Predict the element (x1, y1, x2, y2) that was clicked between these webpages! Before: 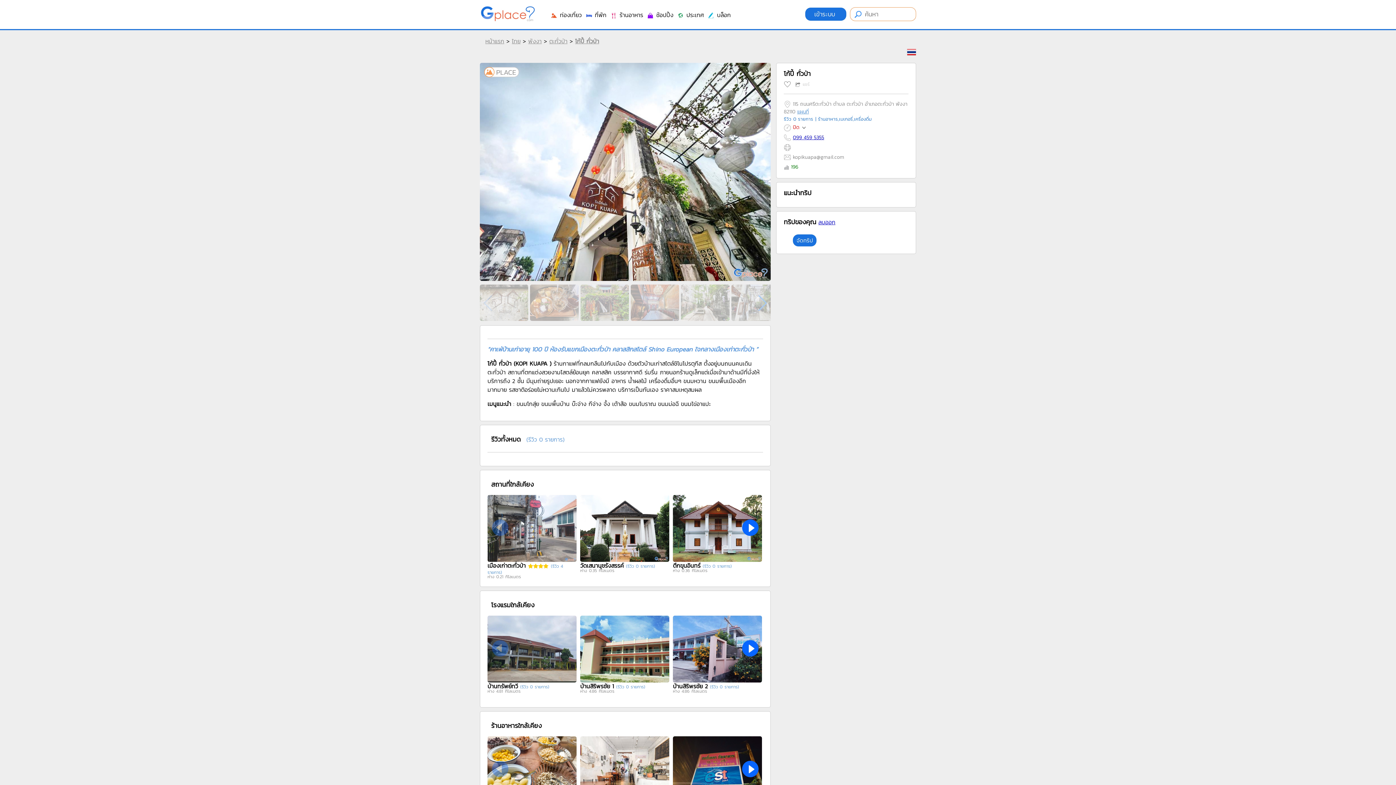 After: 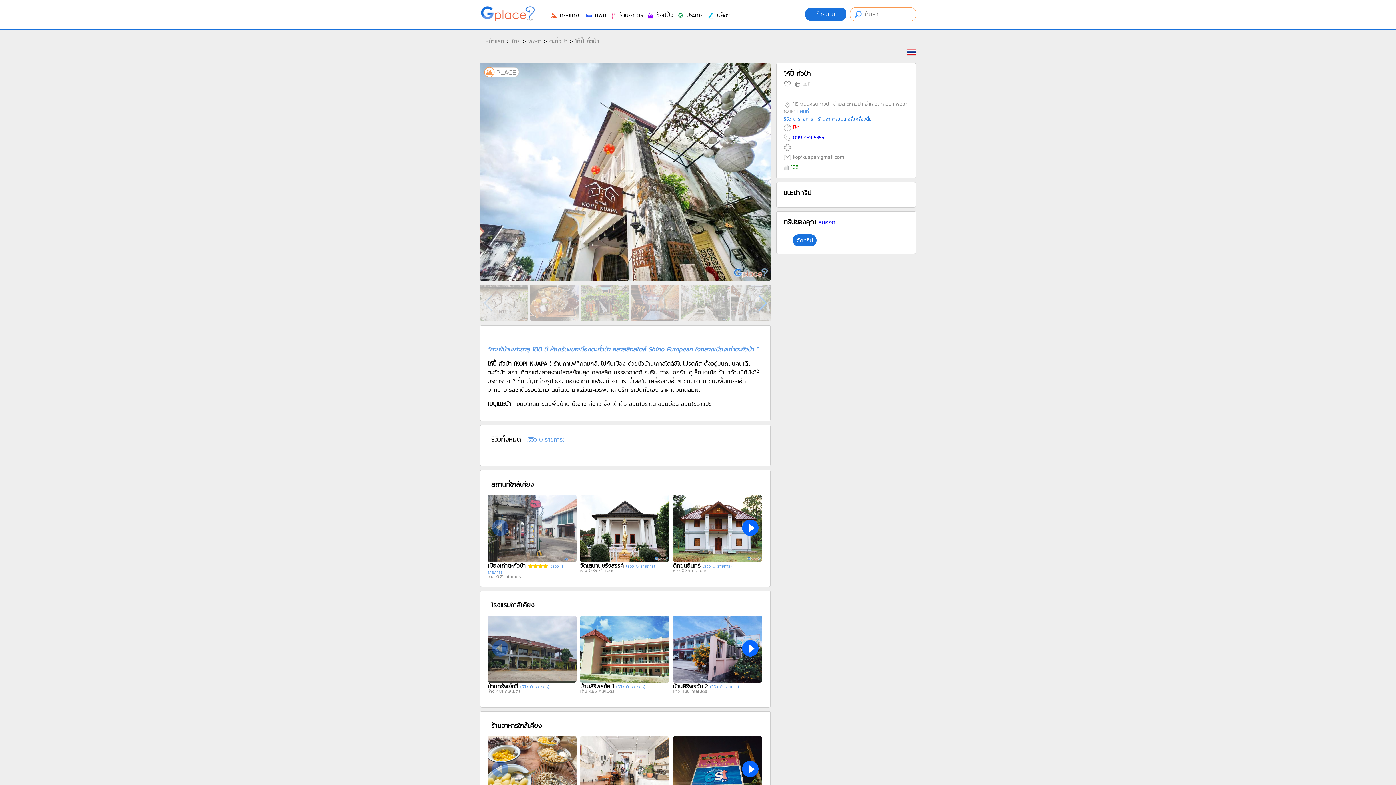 Action: bbox: (818, 217, 835, 226) label: ลบออก